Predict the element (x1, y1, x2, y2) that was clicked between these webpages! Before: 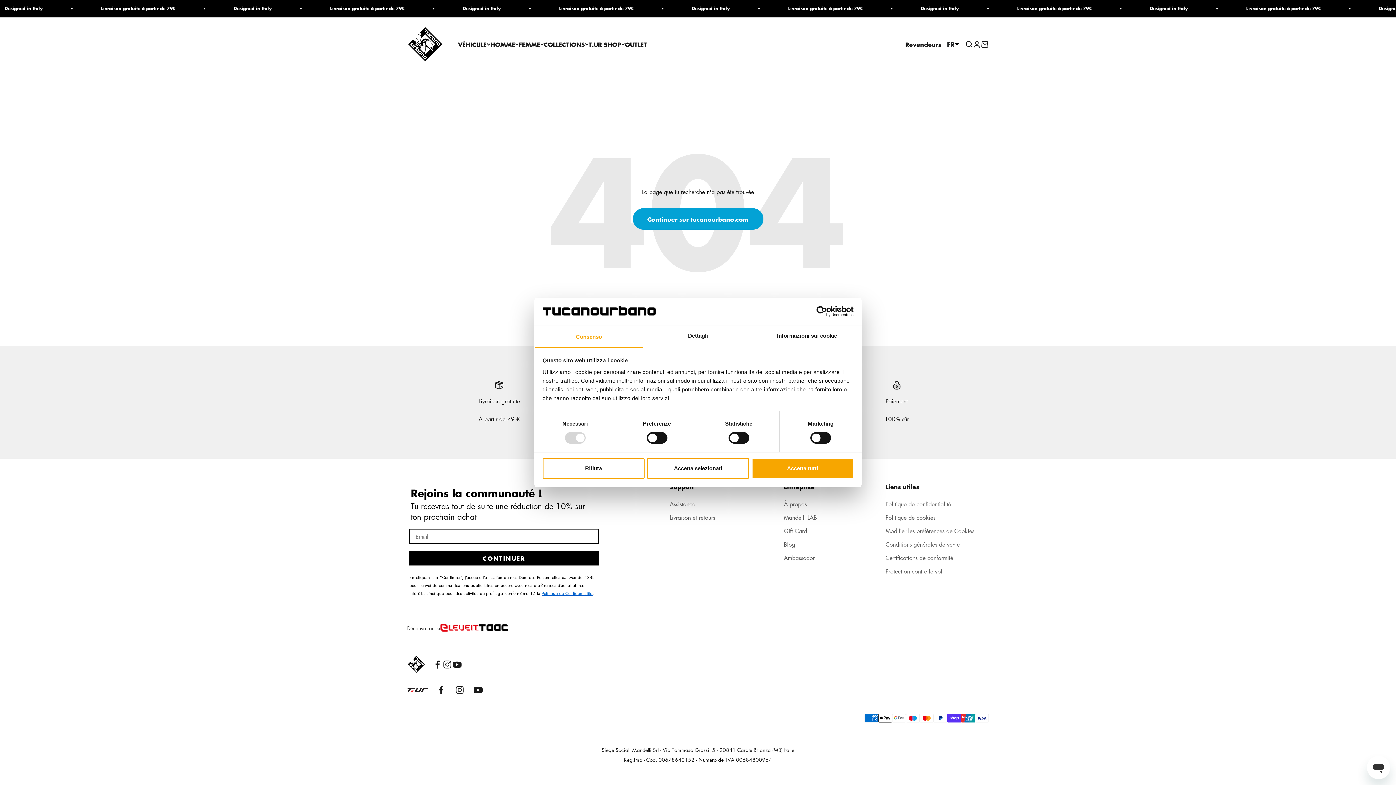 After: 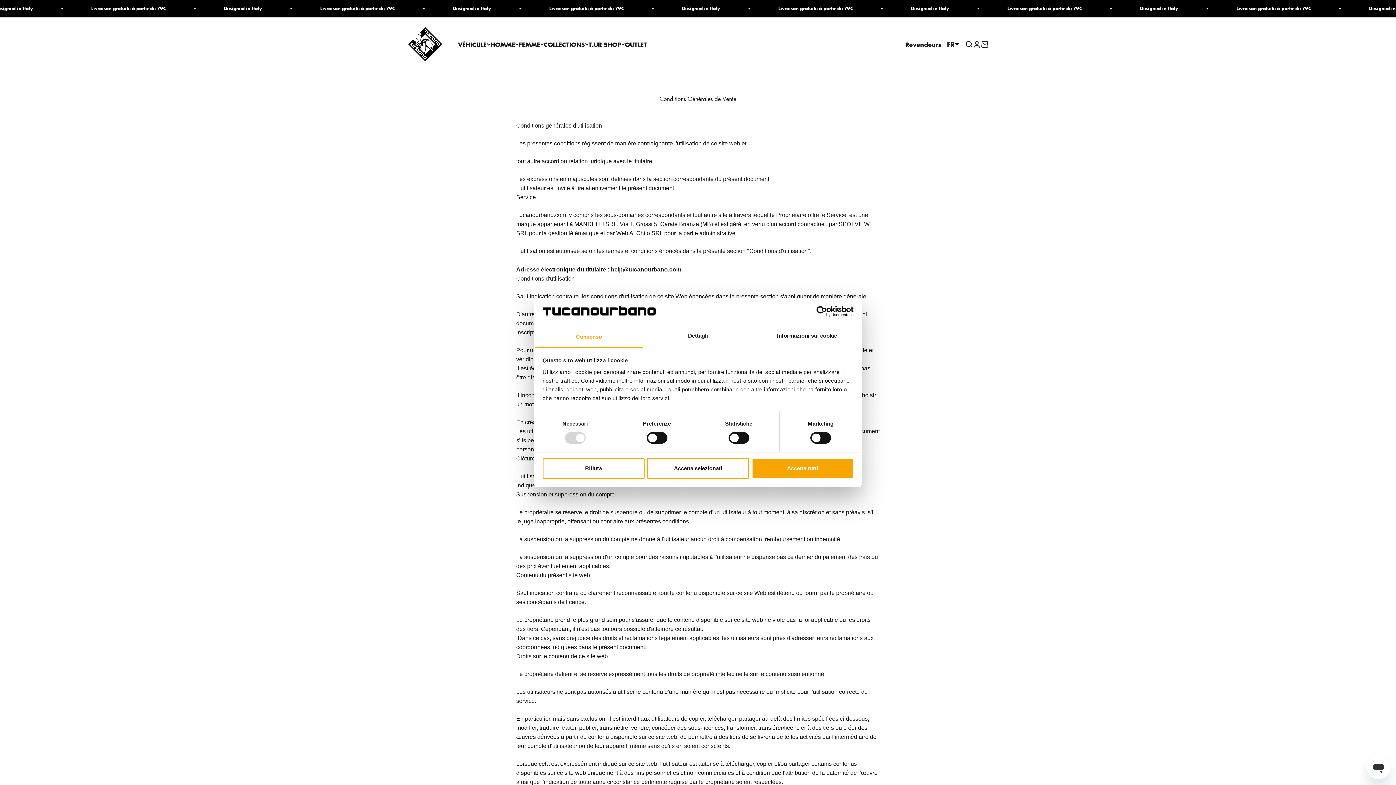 Action: bbox: (885, 540, 960, 549) label: Conditions générales de vente